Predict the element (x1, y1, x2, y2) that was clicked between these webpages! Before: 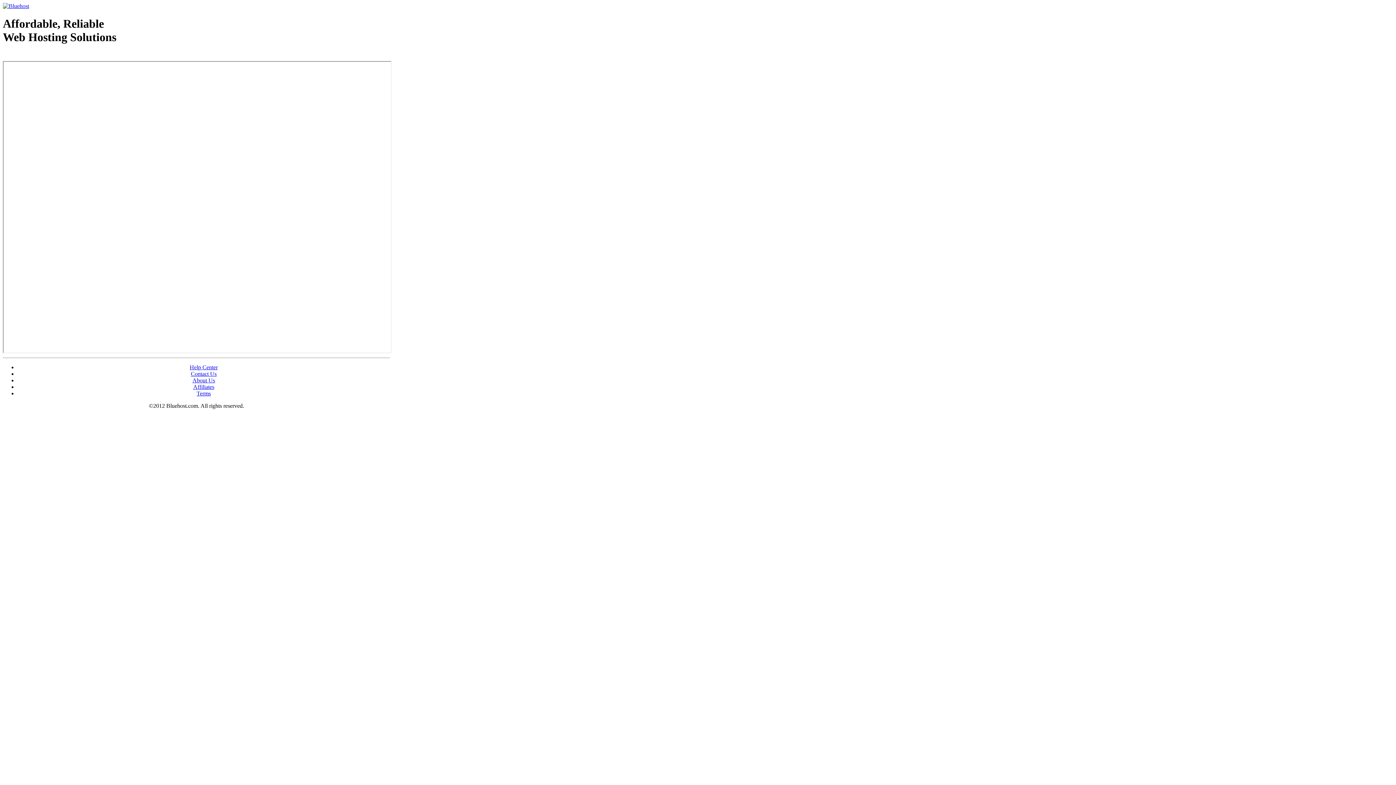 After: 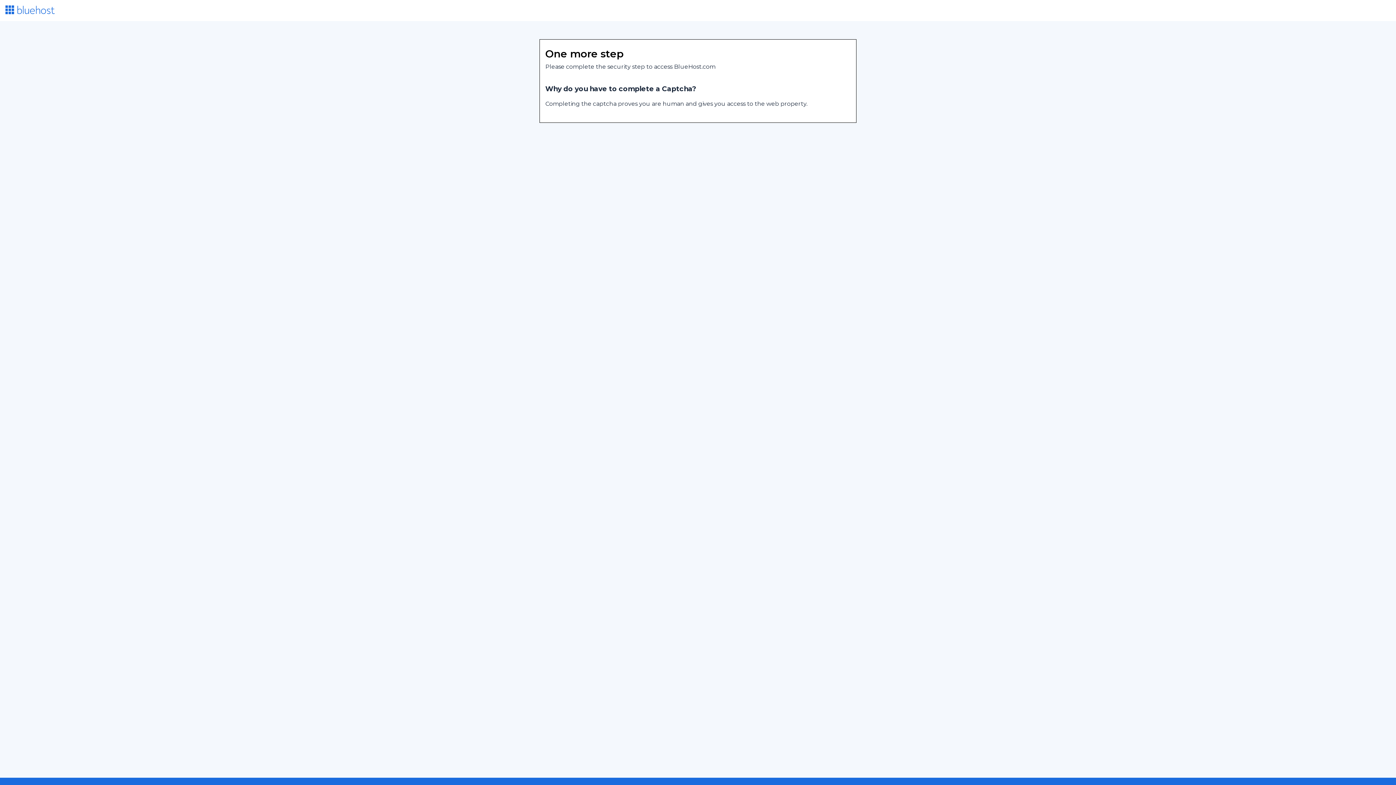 Action: bbox: (2, 2, 29, 9)